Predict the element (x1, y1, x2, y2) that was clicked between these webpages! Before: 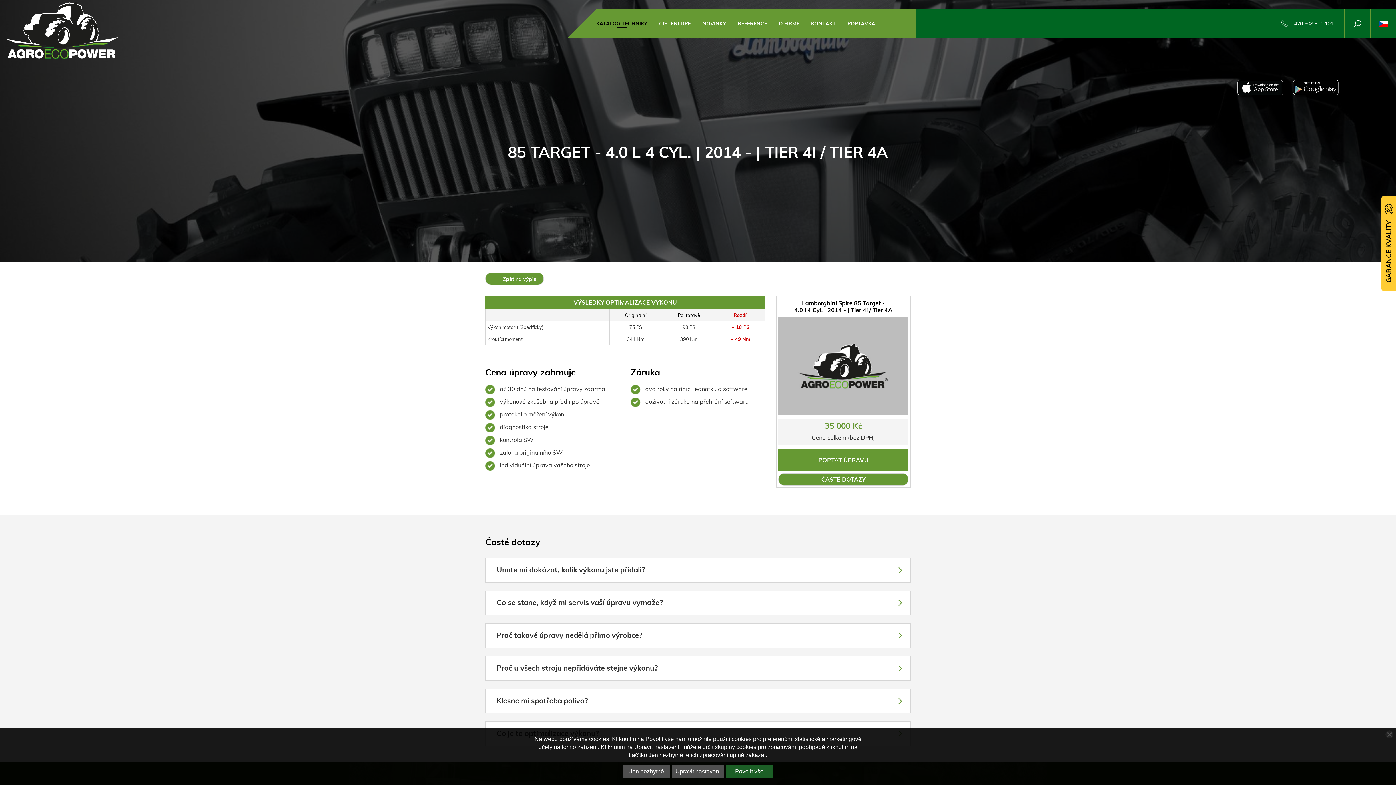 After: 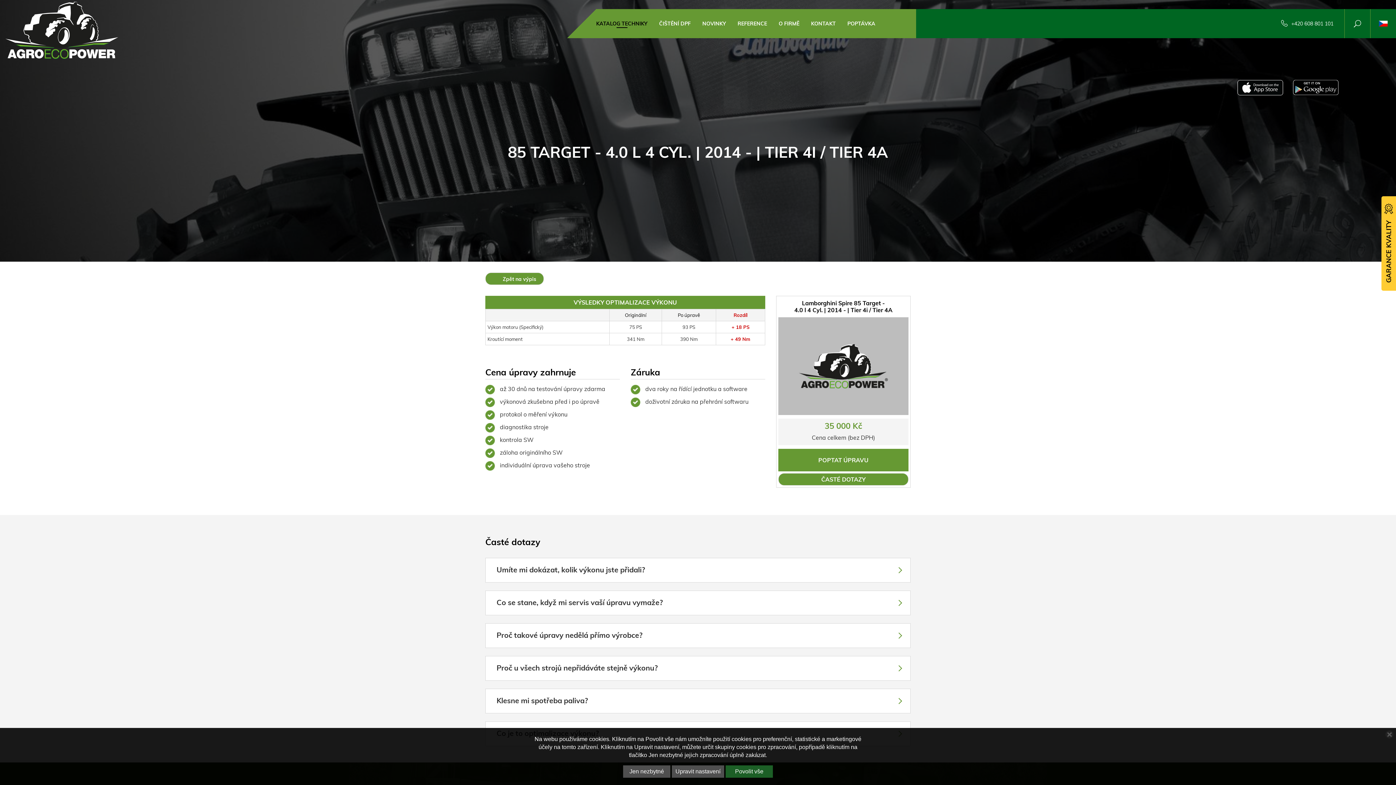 Action: bbox: (1291, 20, 1333, 27) label: +420 608 801 101